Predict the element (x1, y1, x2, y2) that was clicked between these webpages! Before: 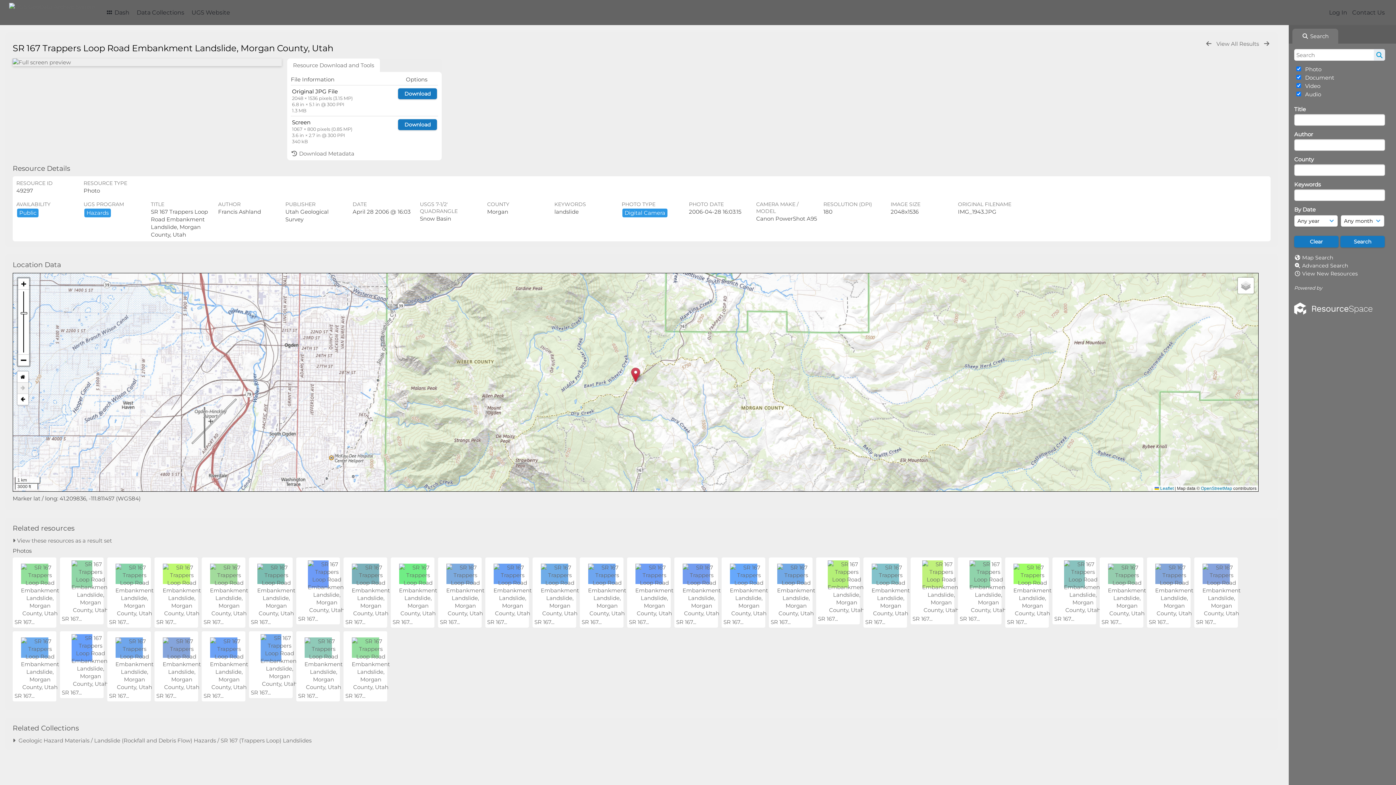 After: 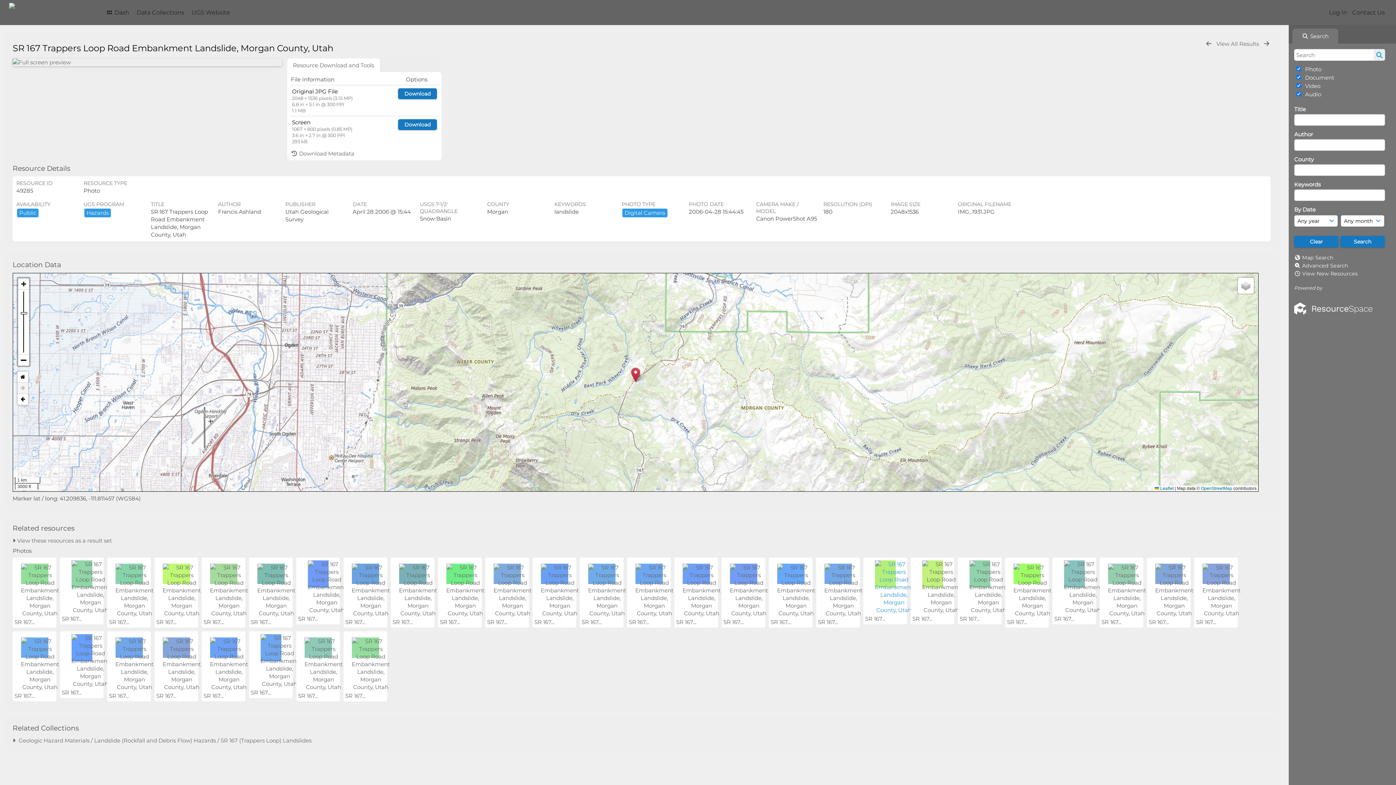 Action: bbox: (871, 610, 899, 616)